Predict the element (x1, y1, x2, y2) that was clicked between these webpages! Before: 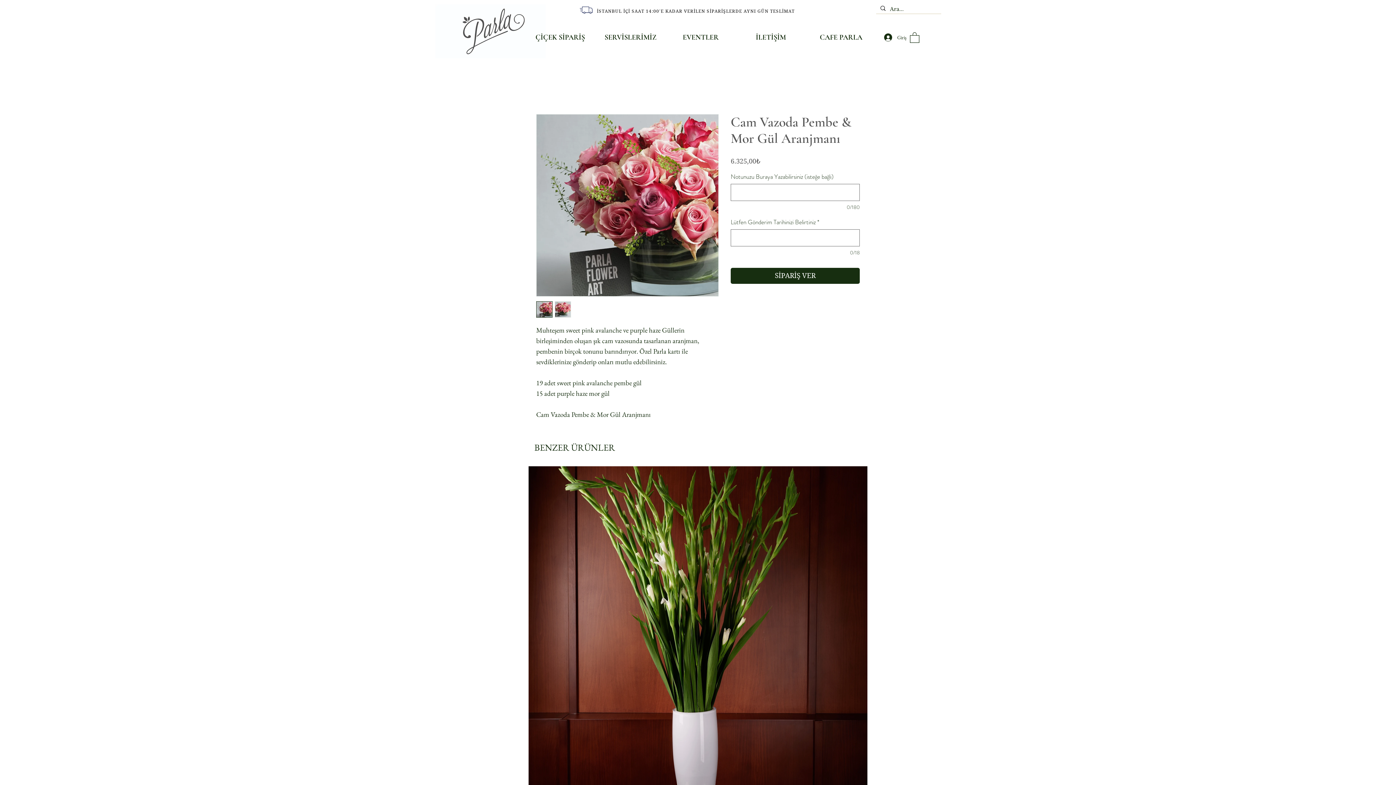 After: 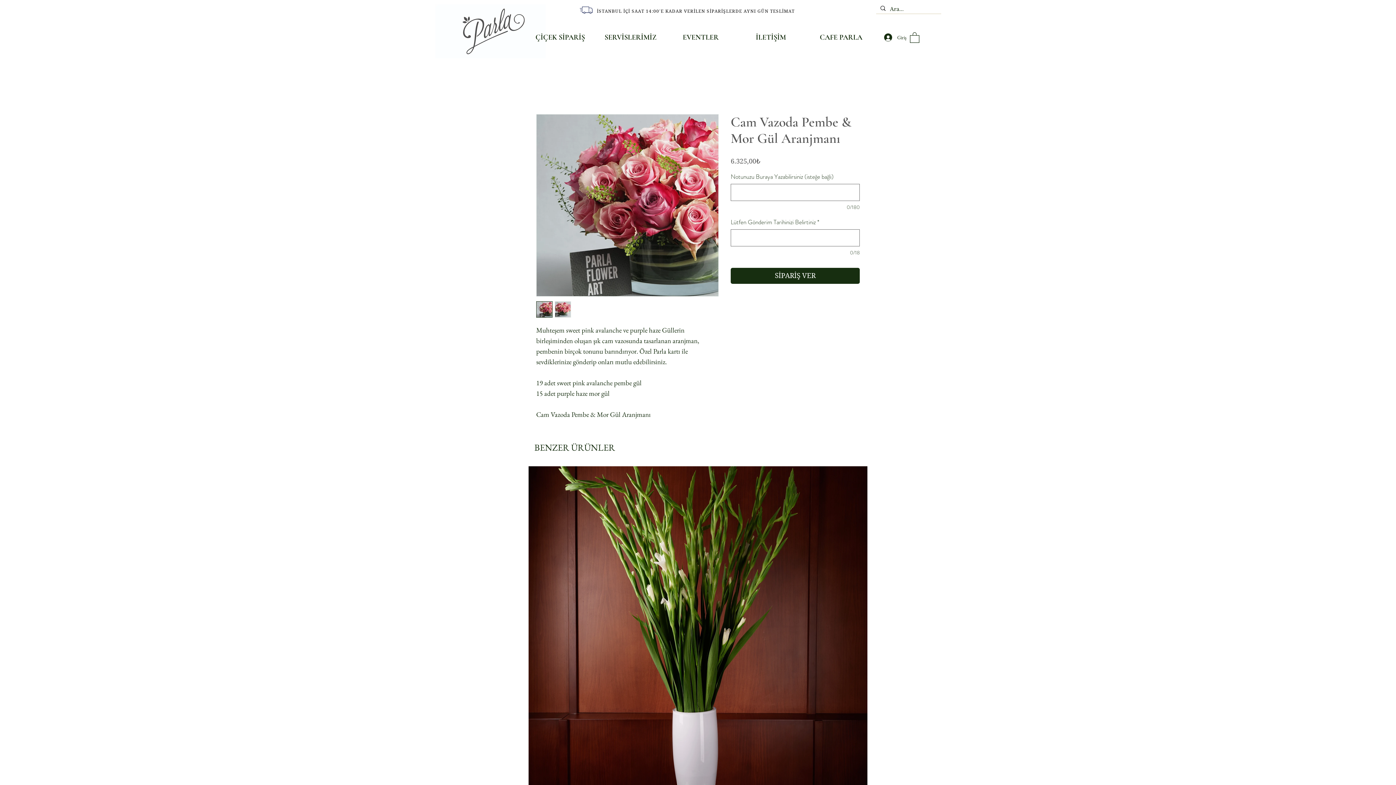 Action: bbox: (910, 31, 919, 42)